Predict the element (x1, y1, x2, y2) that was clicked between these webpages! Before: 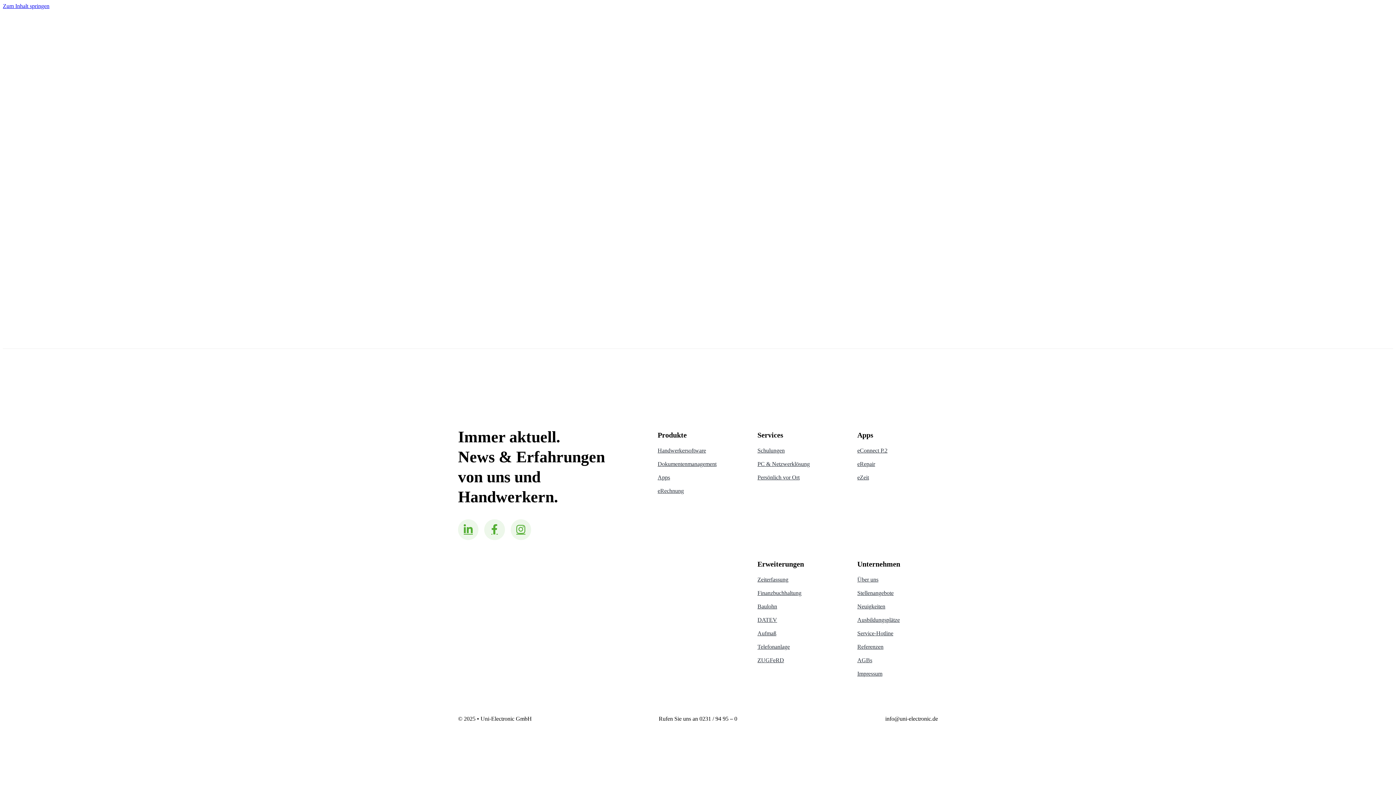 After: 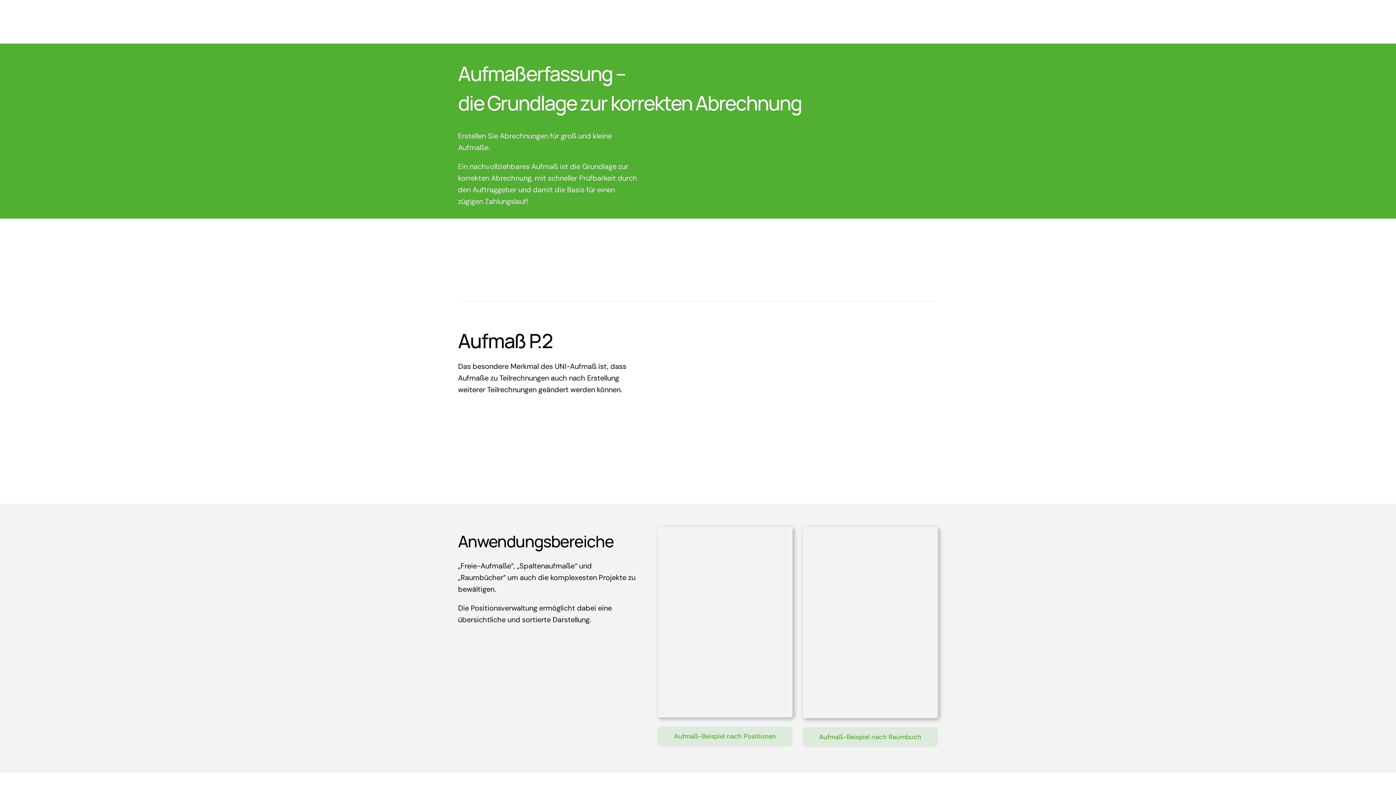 Action: bbox: (757, 628, 838, 638) label: Aufmaß